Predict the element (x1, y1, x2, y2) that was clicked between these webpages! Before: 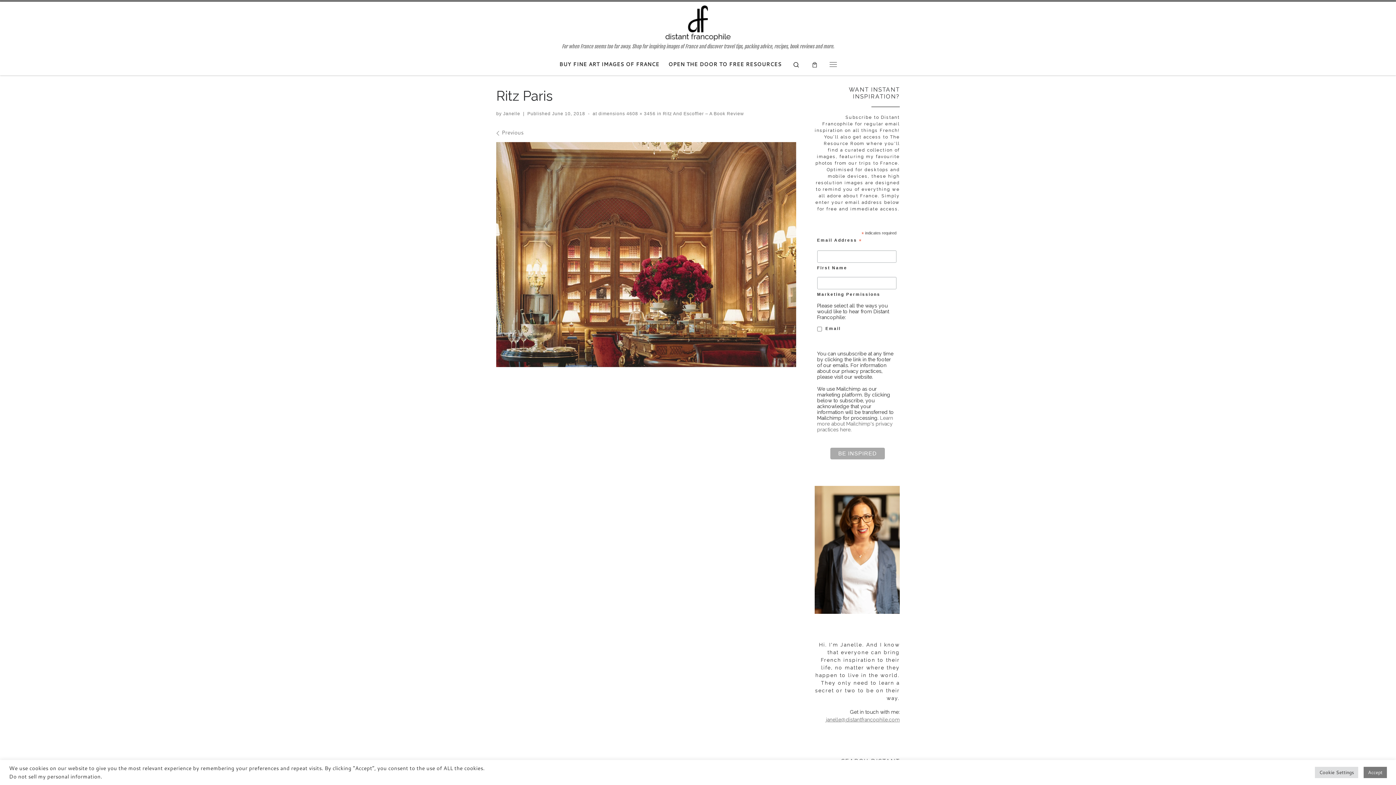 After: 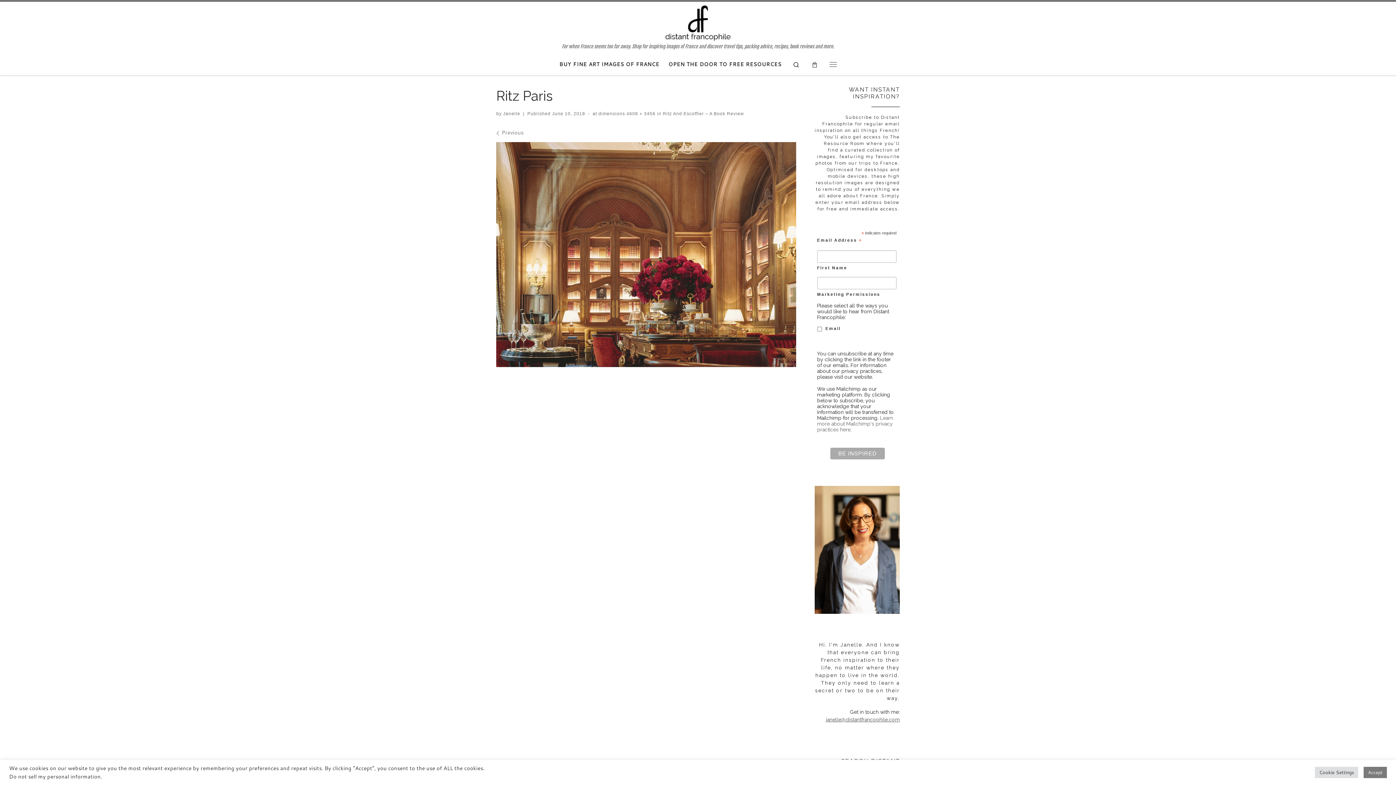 Action: label: janelle@distantfrancophile.com bbox: (826, 717, 900, 723)